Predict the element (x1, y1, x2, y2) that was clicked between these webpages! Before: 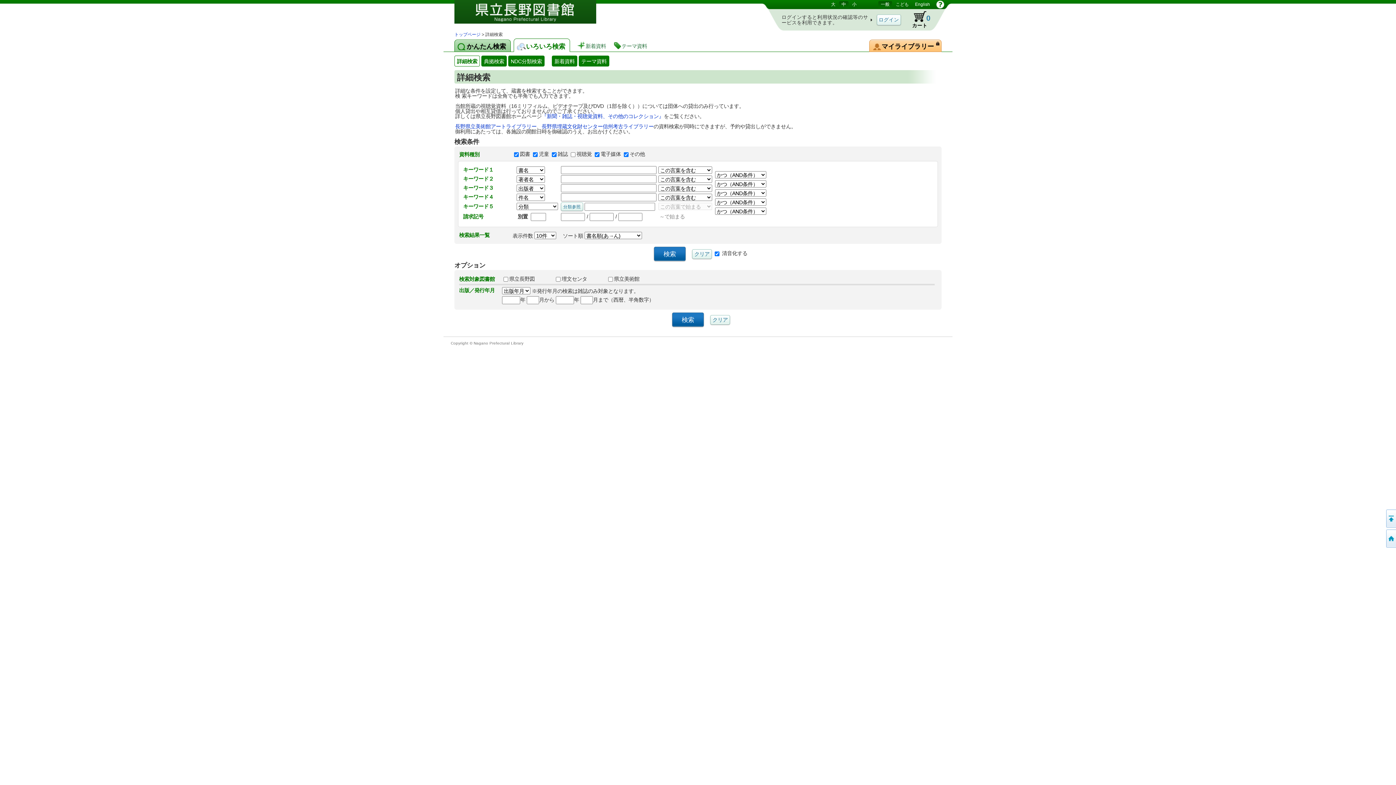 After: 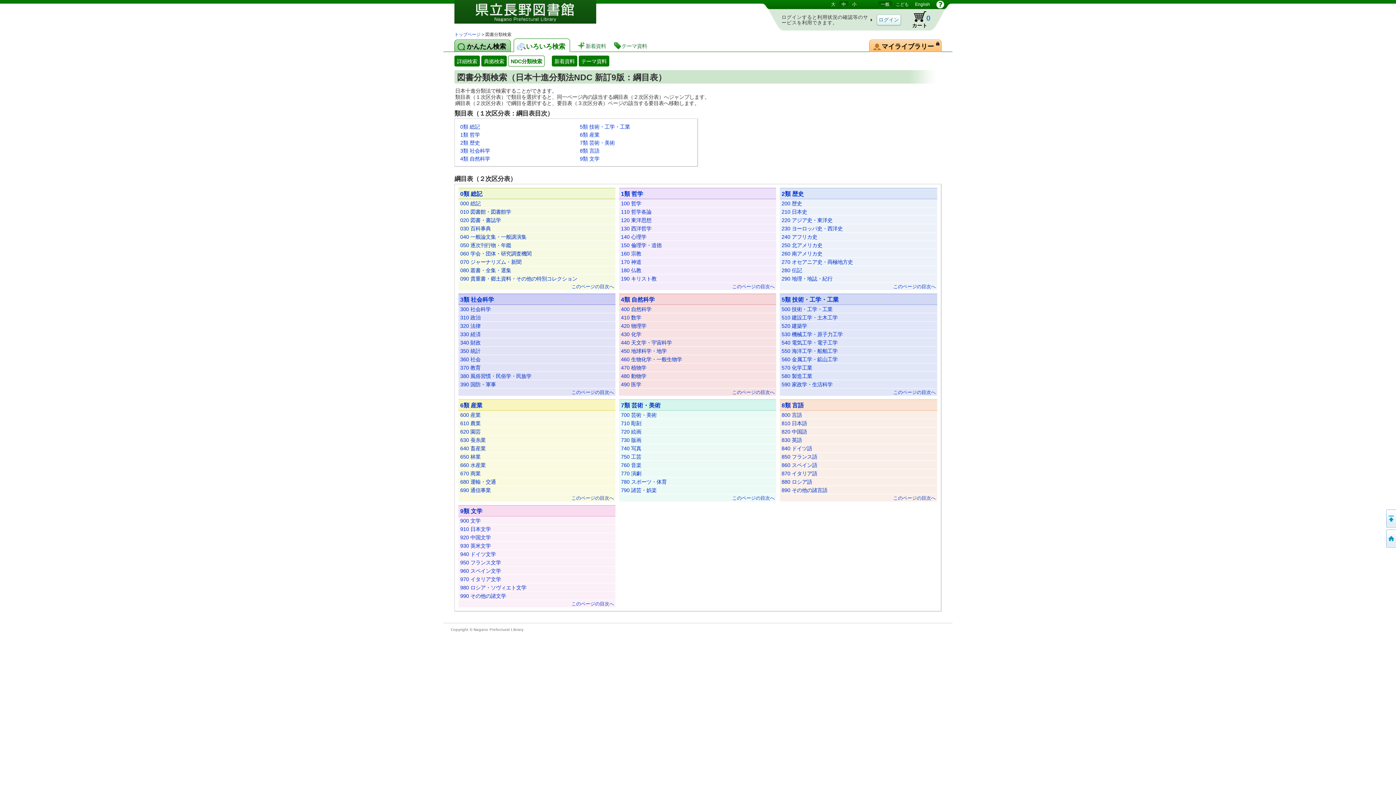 Action: bbox: (508, 55, 544, 66) label: NDC分類検索